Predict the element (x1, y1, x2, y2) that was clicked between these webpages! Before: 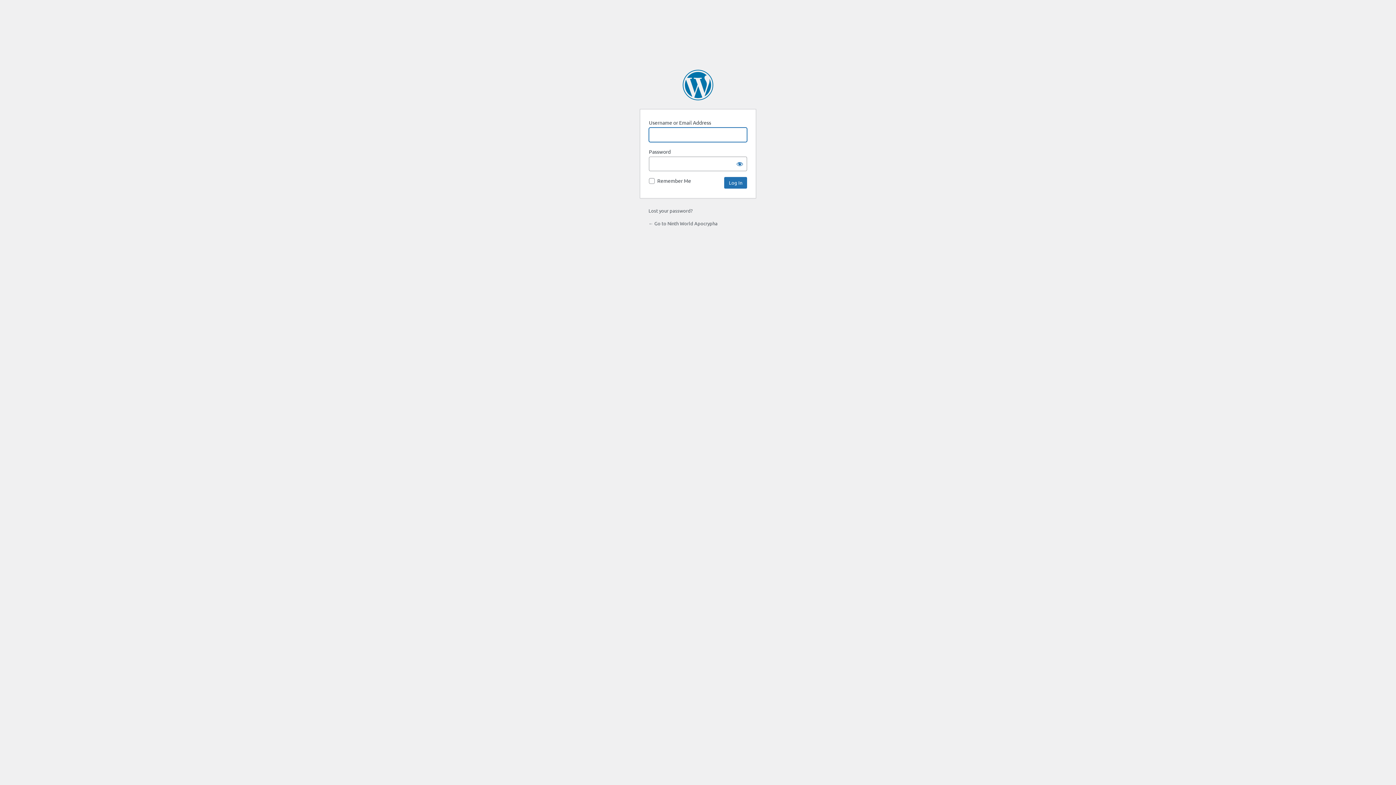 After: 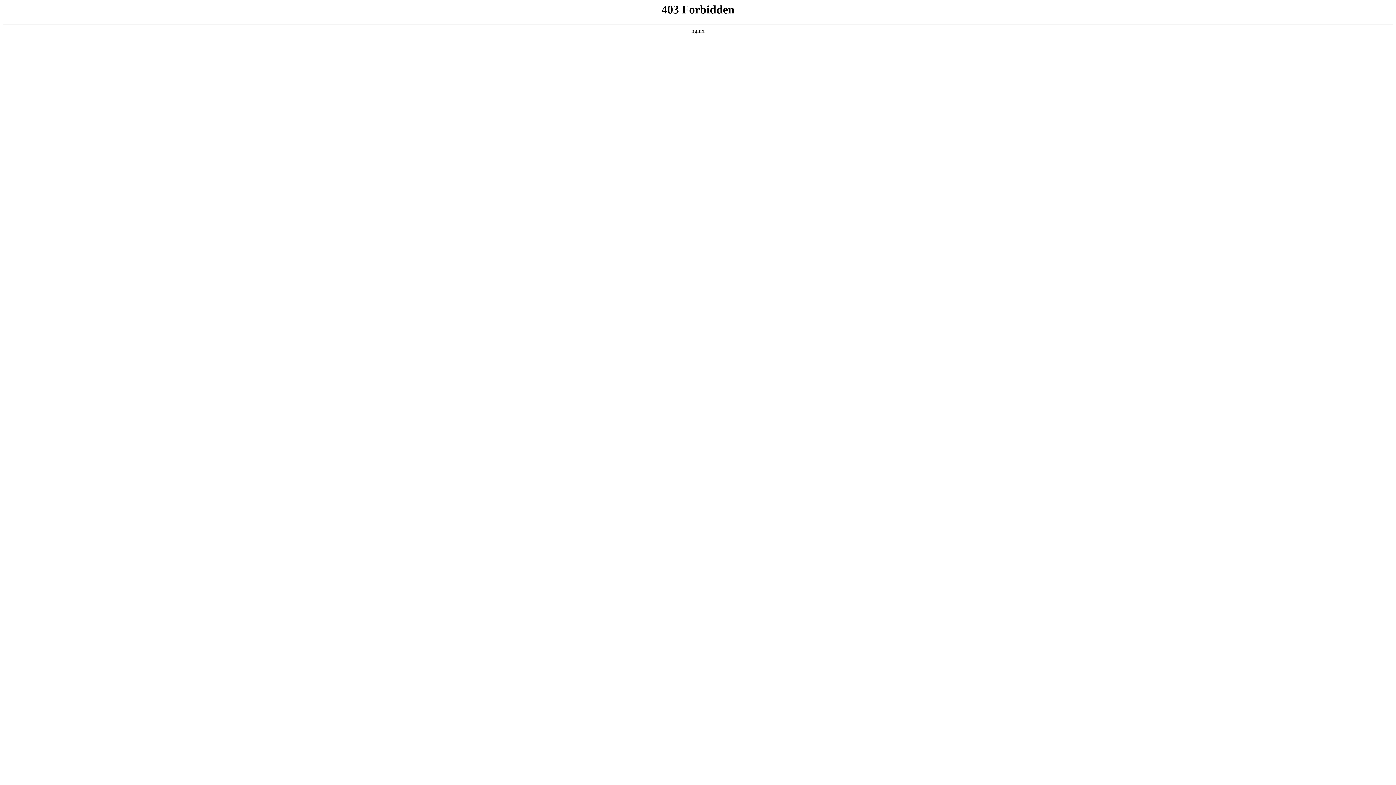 Action: label: Powered by WordPress bbox: (682, 69, 713, 100)